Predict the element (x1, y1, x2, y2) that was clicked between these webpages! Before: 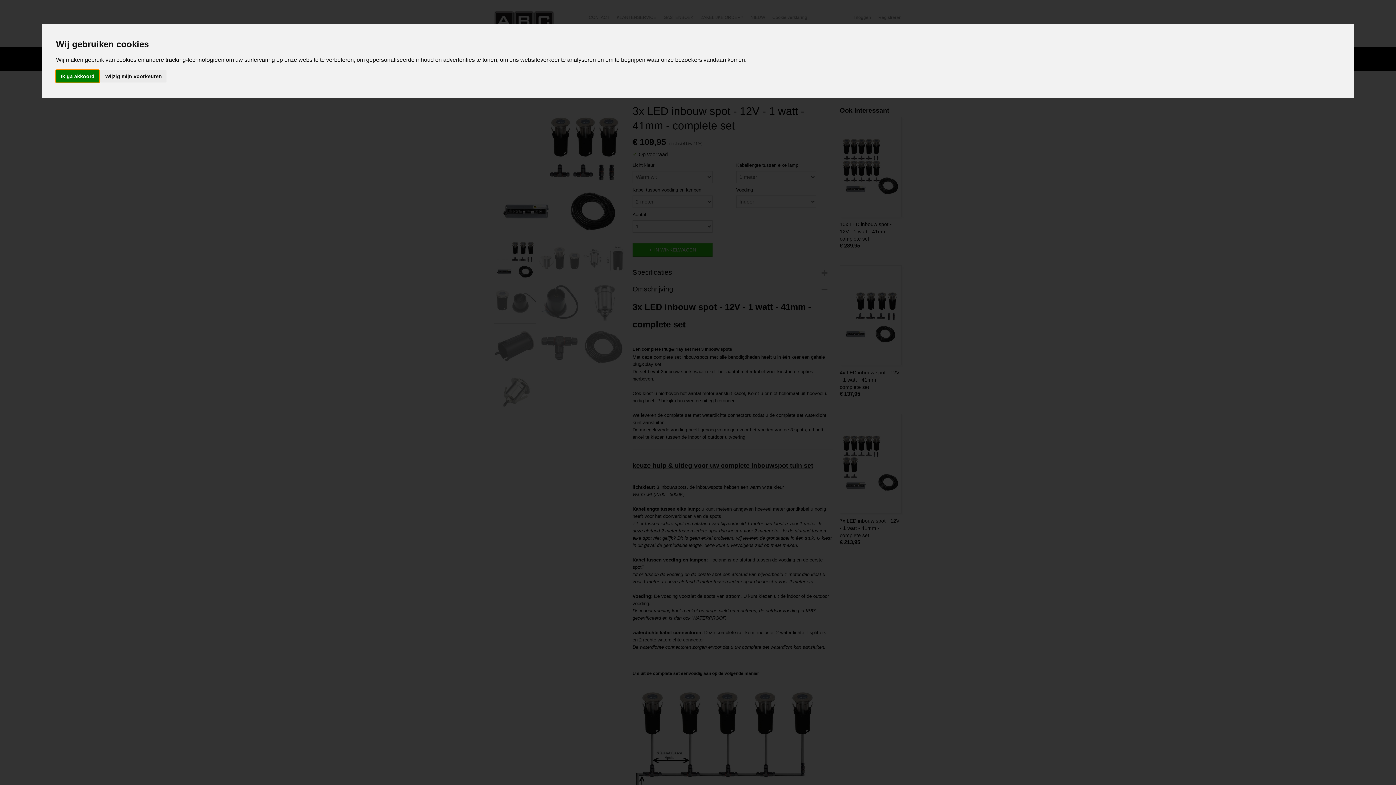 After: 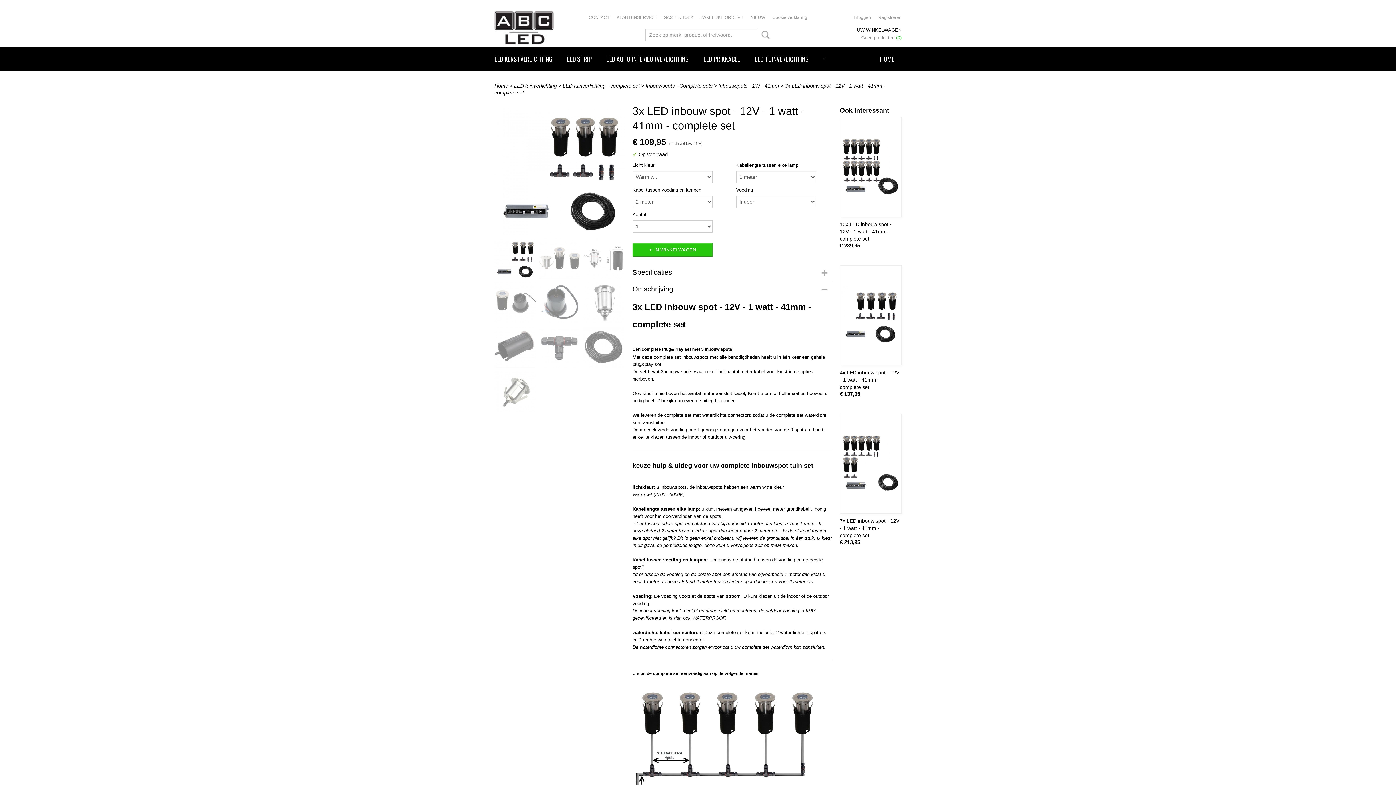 Action: bbox: (56, 70, 99, 82) label: Ik ga akkoord